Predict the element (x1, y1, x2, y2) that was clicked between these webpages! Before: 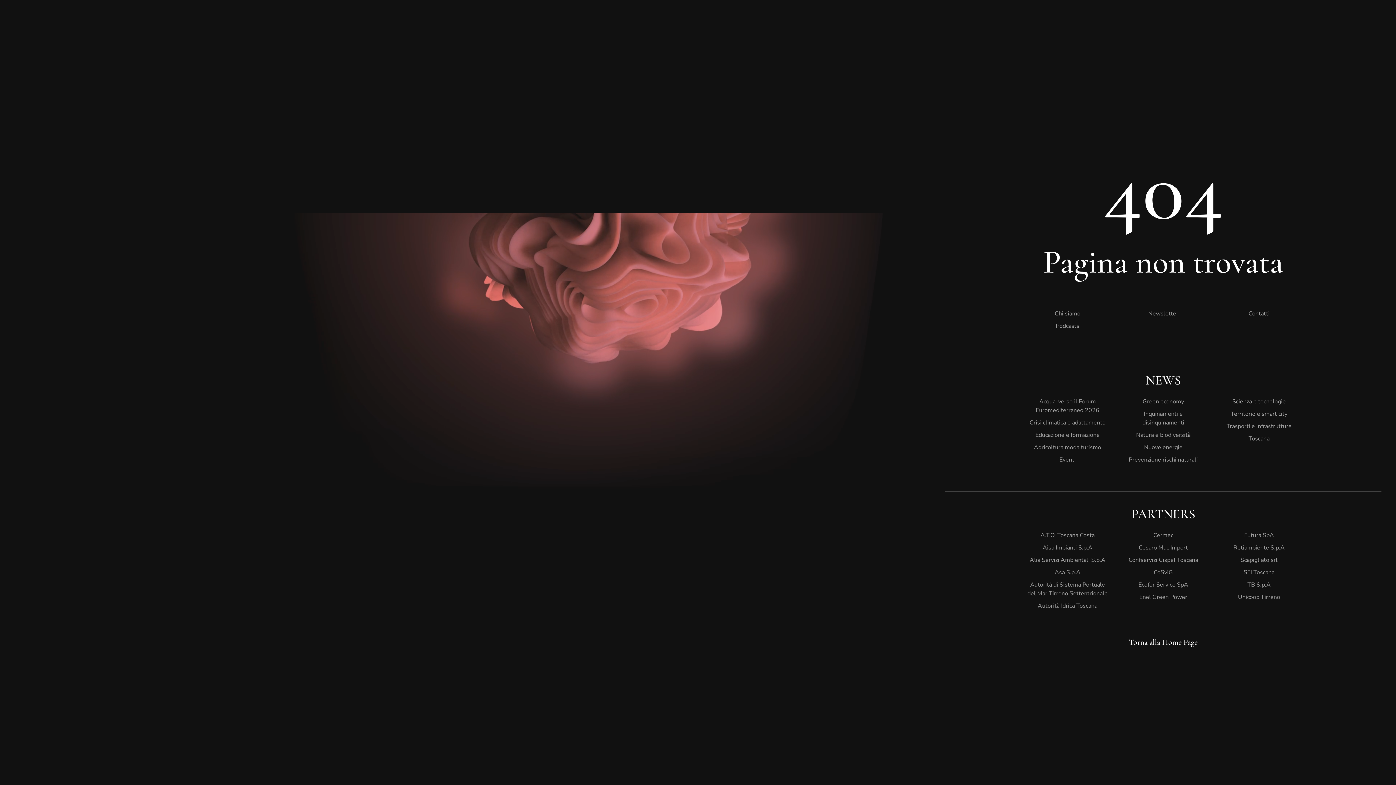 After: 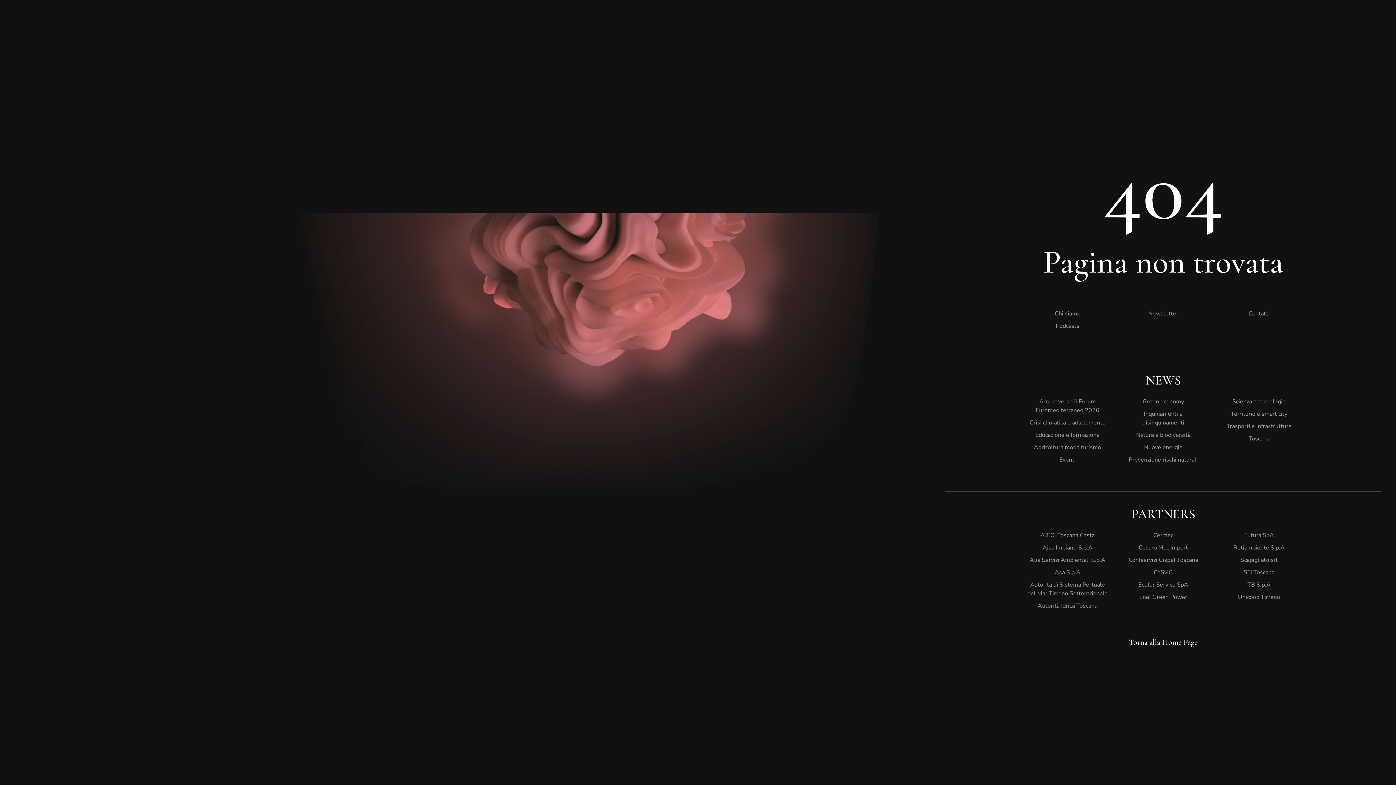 Action: label: Acqua-verso il Forum Euromediterraneo 2026 bbox: (1027, 395, 1108, 416)